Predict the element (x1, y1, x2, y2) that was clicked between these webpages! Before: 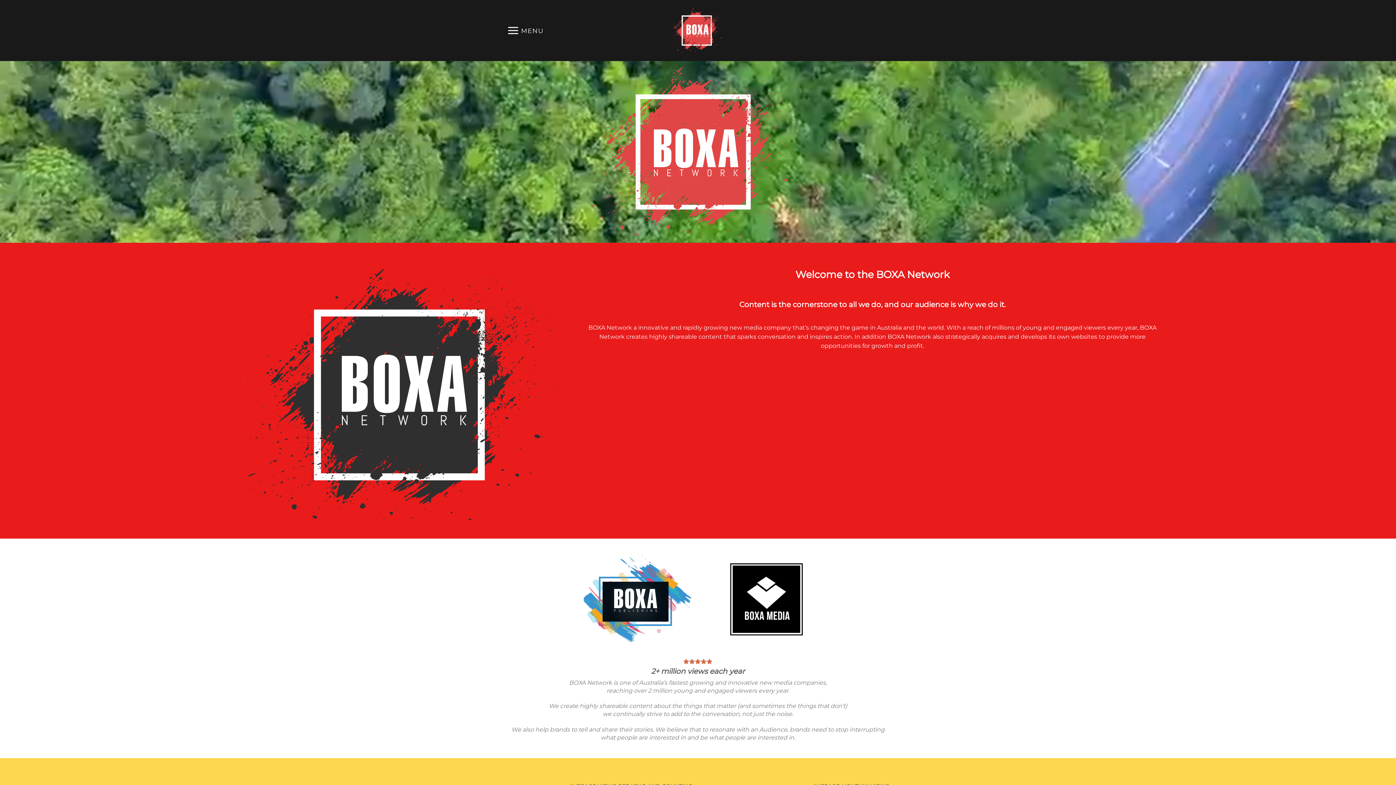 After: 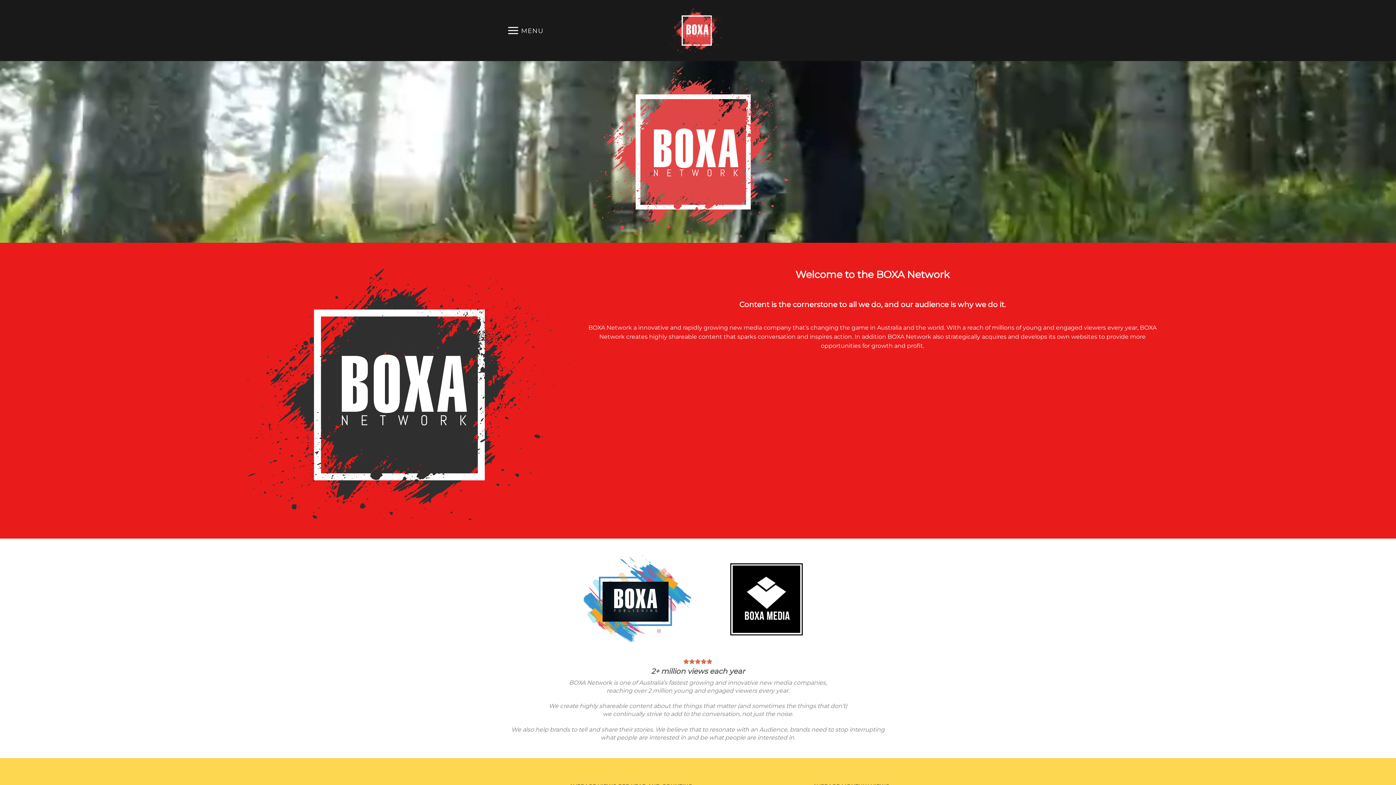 Action: bbox: (703, 554, 823, 644)